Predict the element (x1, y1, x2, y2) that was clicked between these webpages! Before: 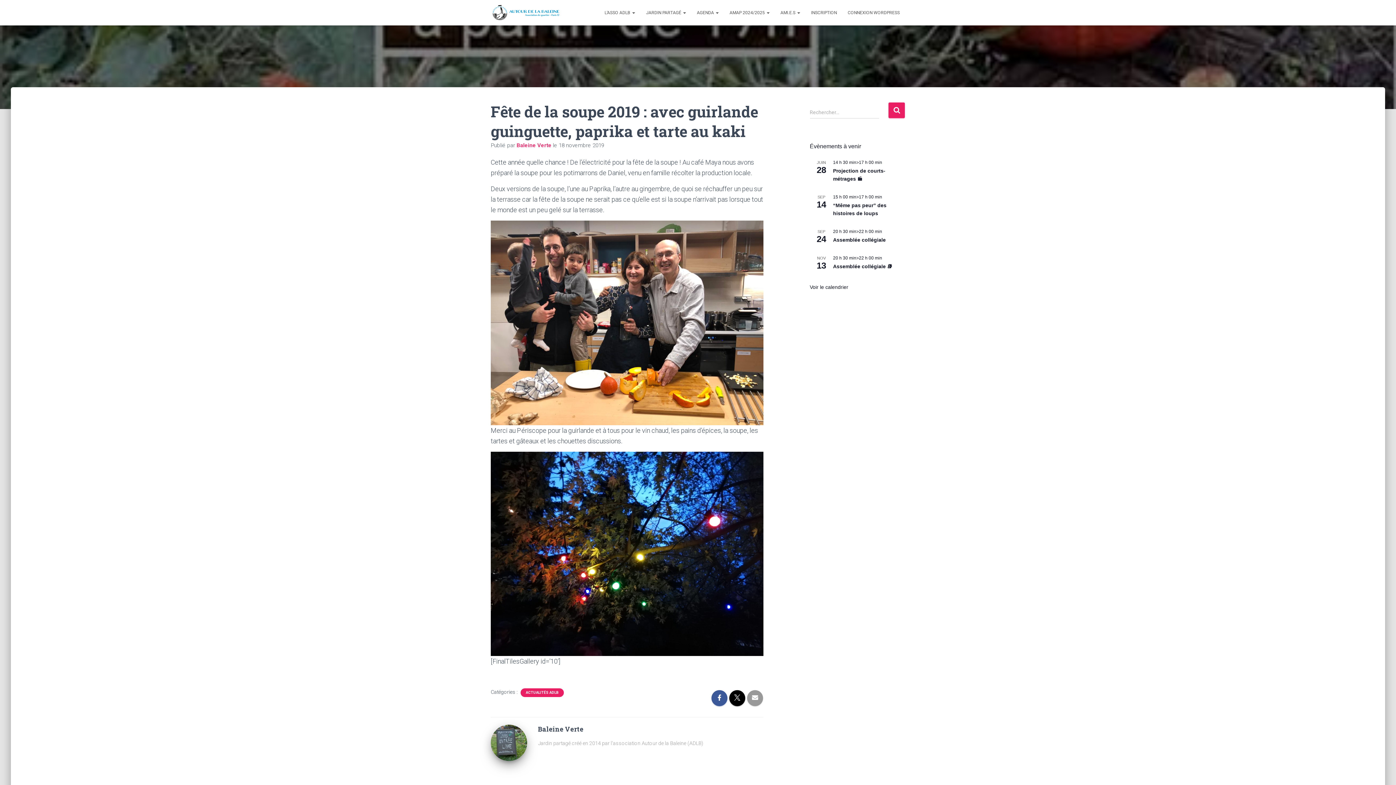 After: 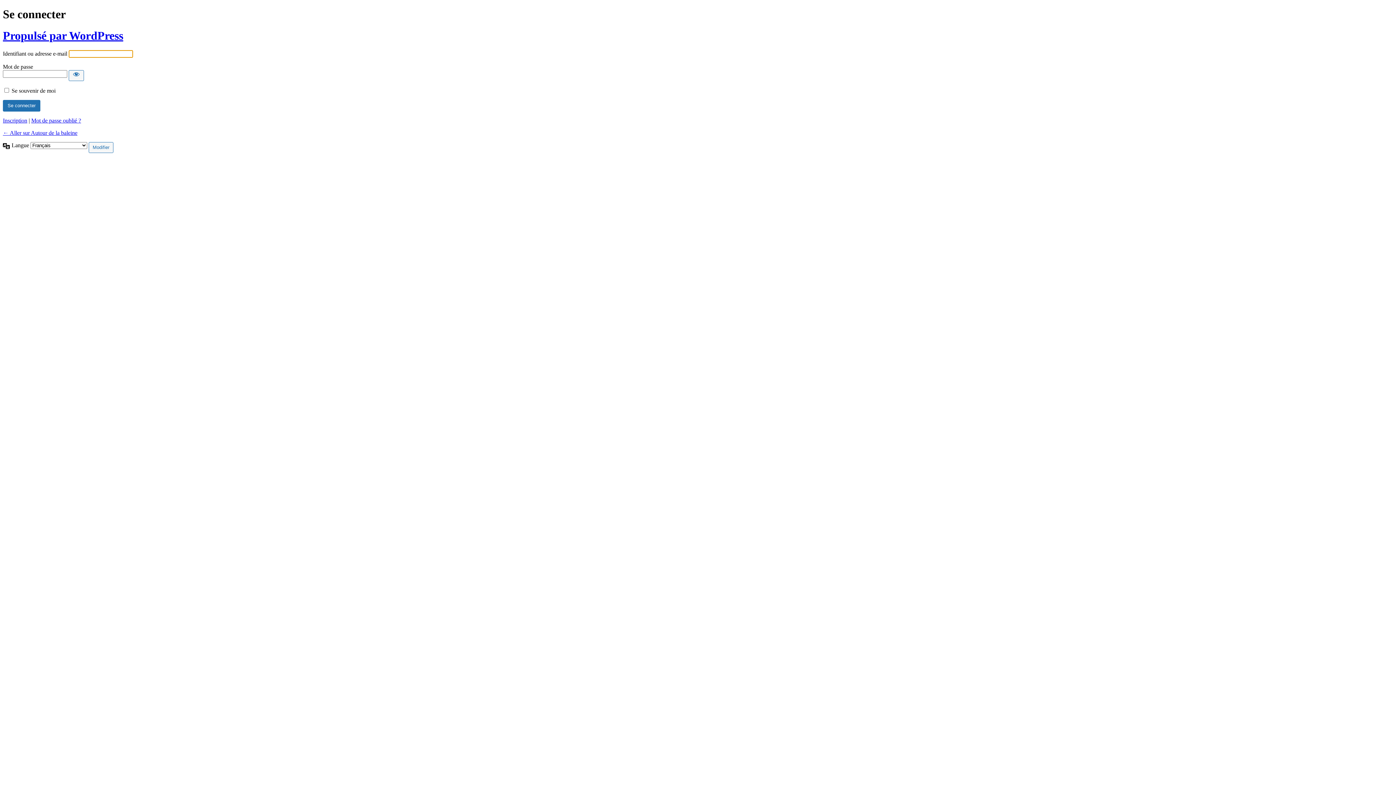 Action: bbox: (842, 3, 905, 21) label: CONNEXION WORDPRESS